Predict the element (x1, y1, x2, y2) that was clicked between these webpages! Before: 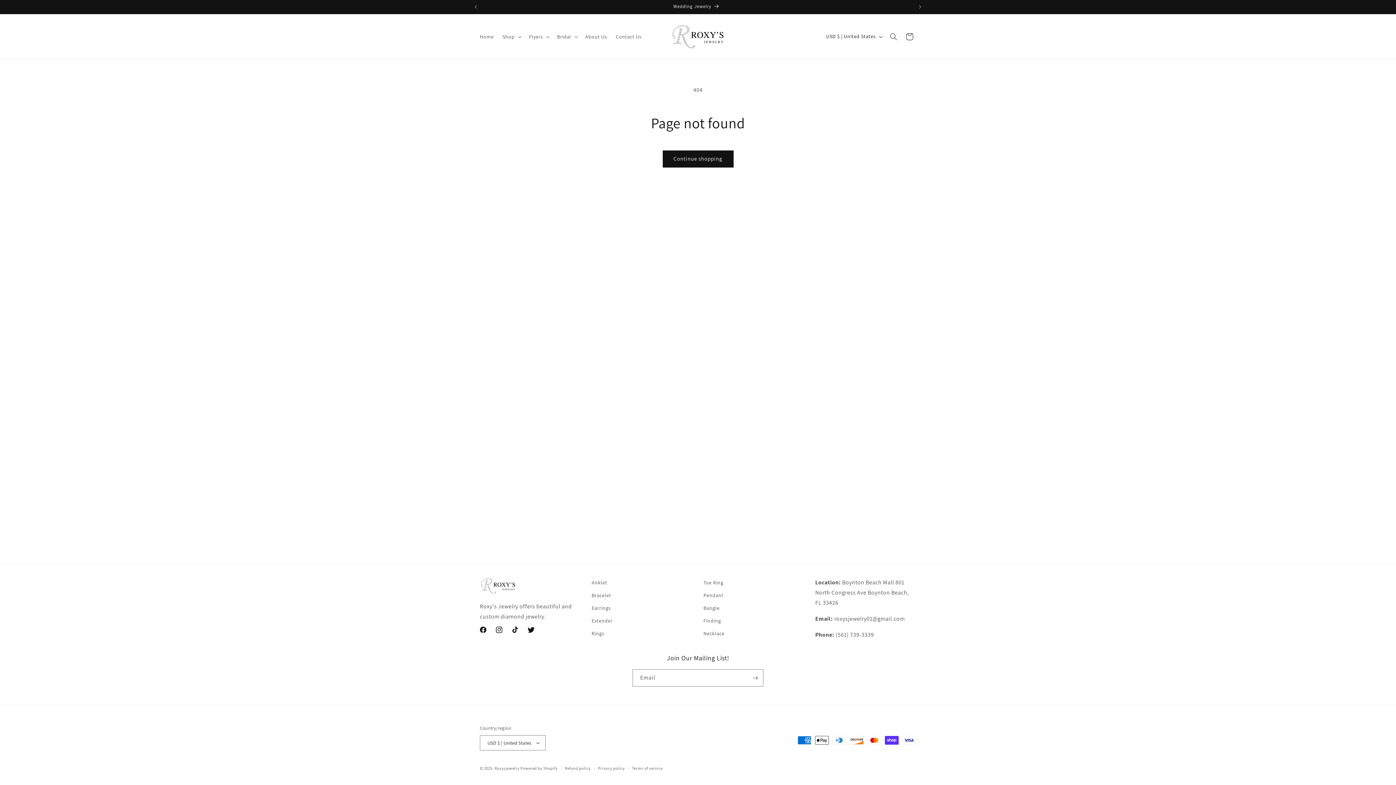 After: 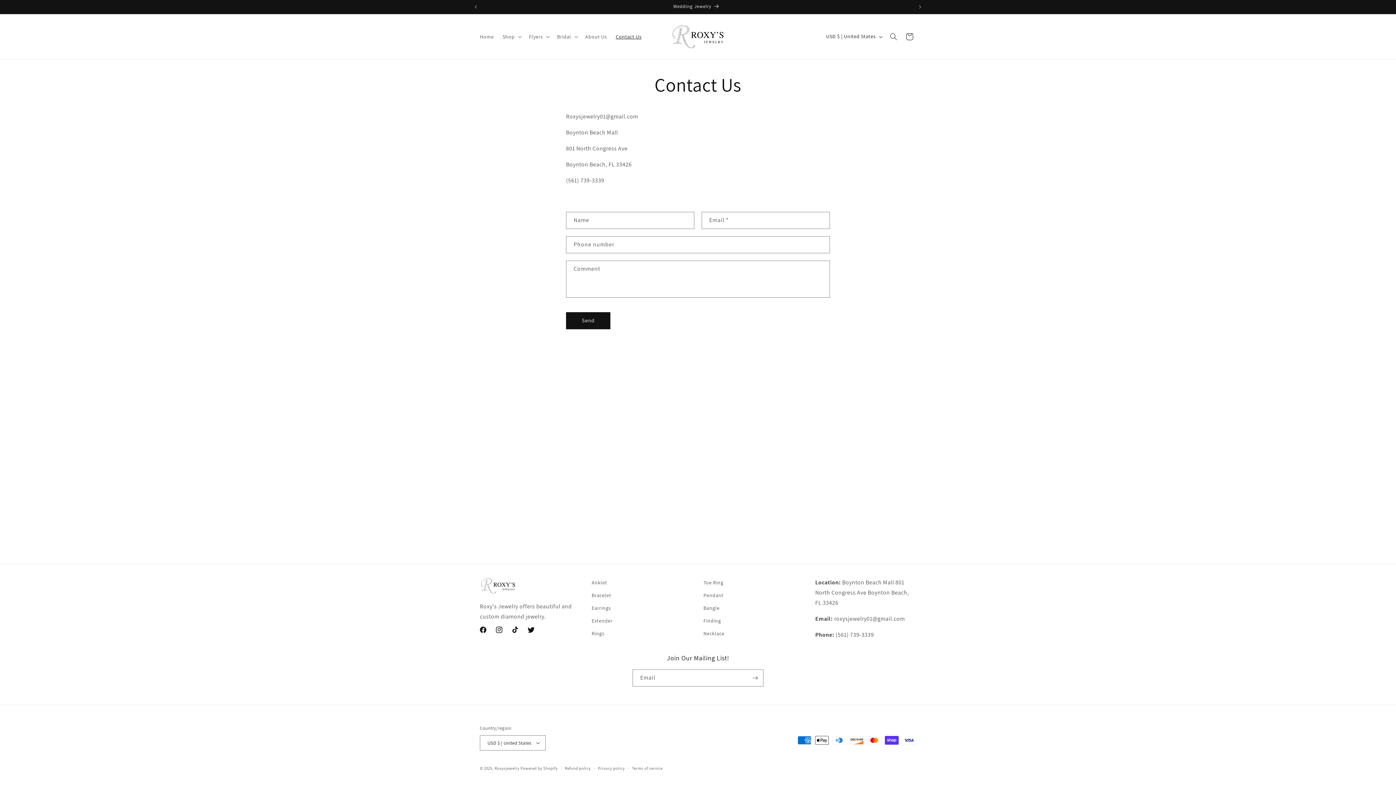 Action: bbox: (611, 29, 646, 44) label: Contact Us